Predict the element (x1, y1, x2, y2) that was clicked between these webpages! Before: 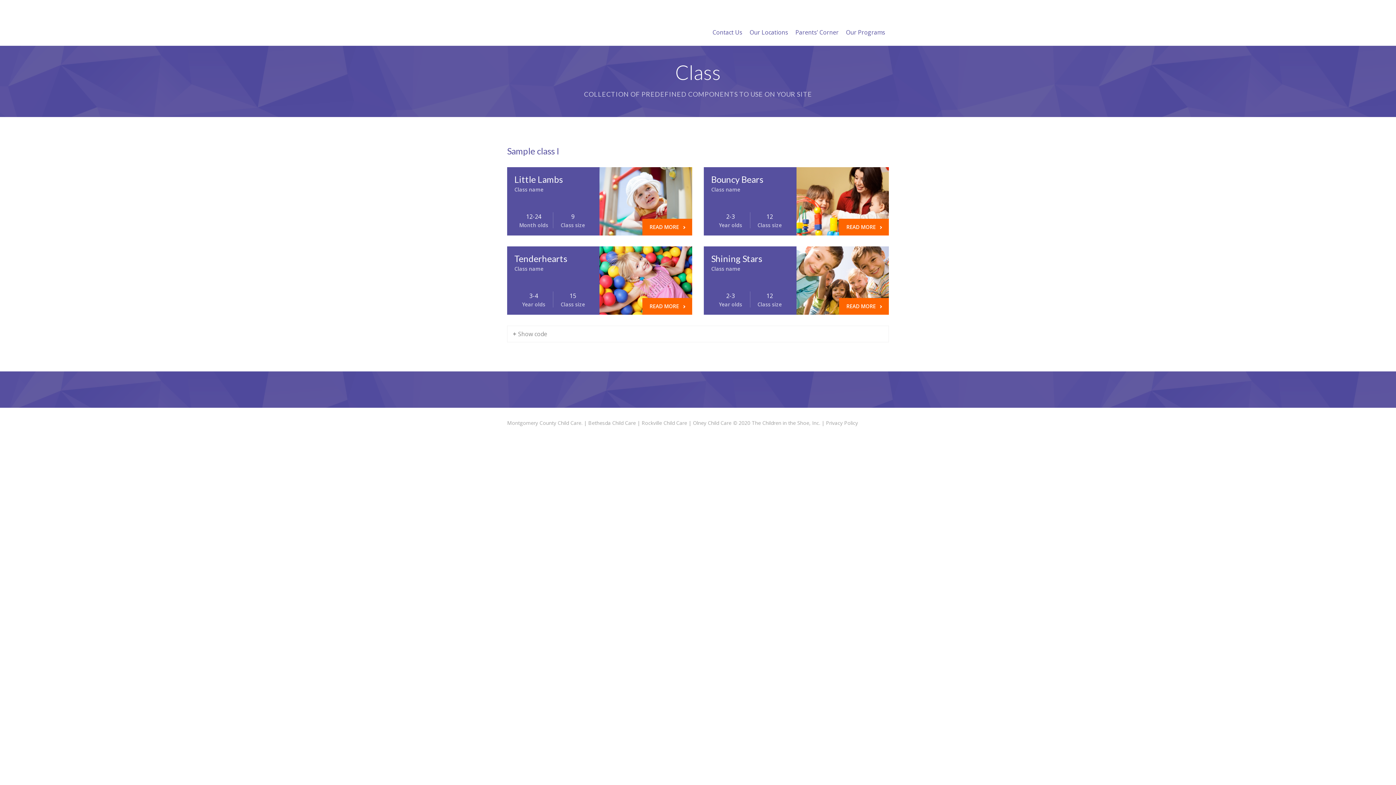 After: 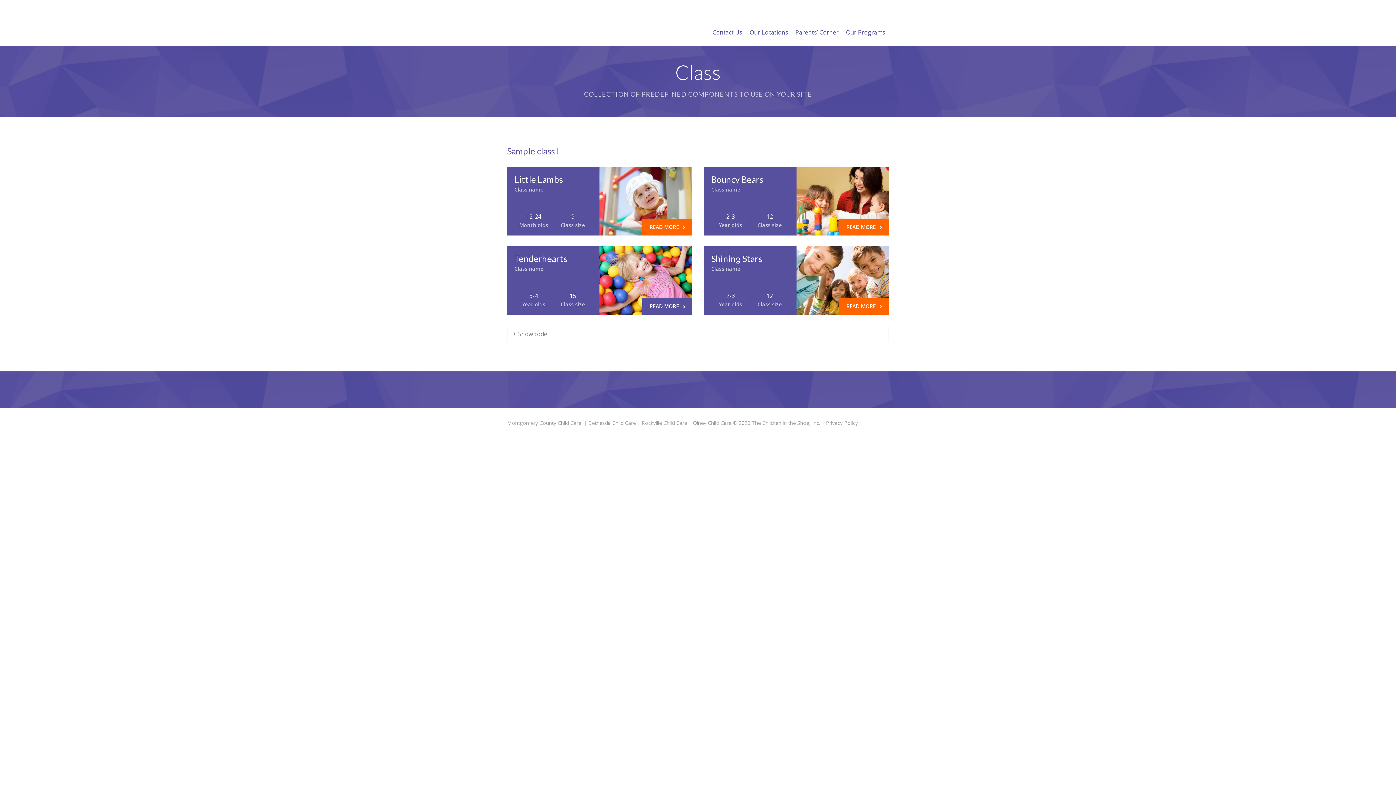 Action: bbox: (642, 298, 692, 314) label: READ MORE